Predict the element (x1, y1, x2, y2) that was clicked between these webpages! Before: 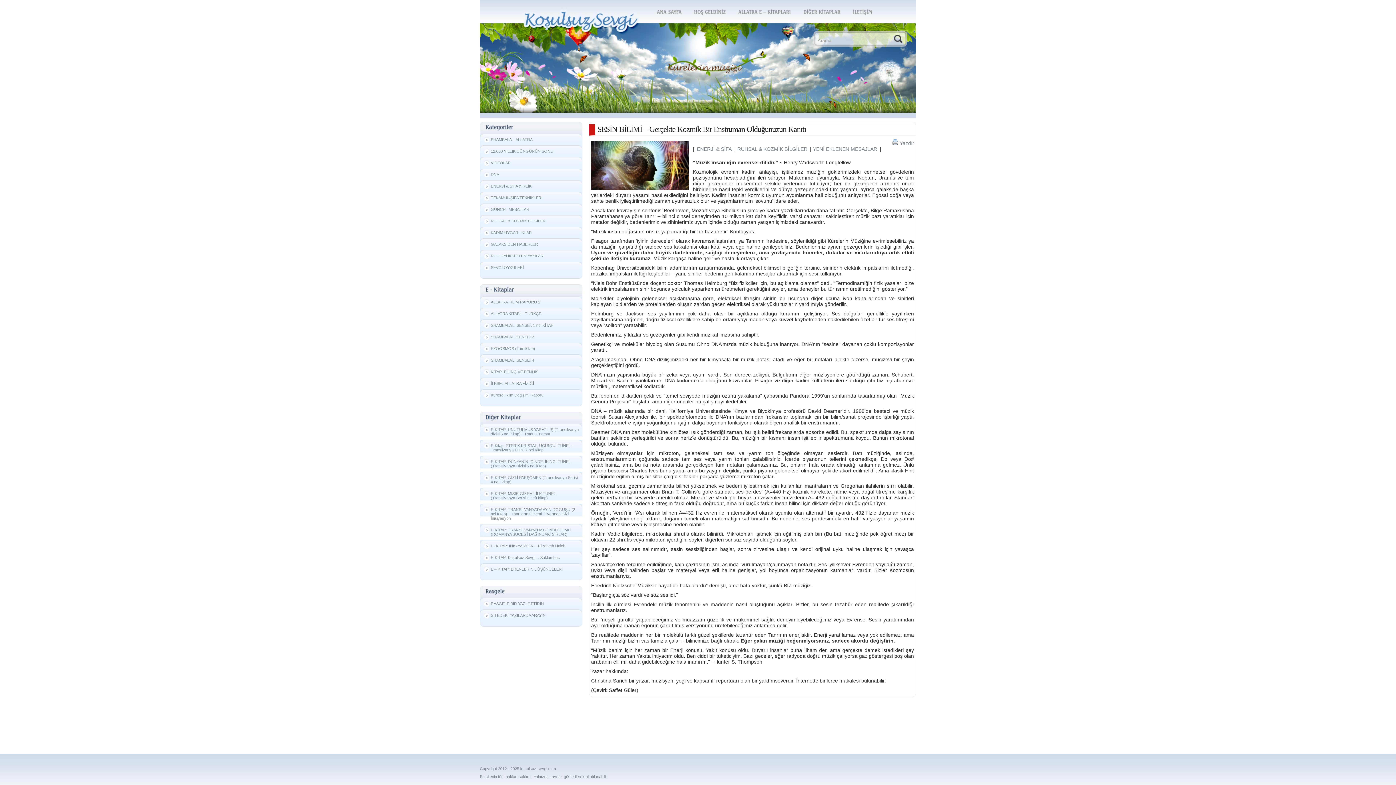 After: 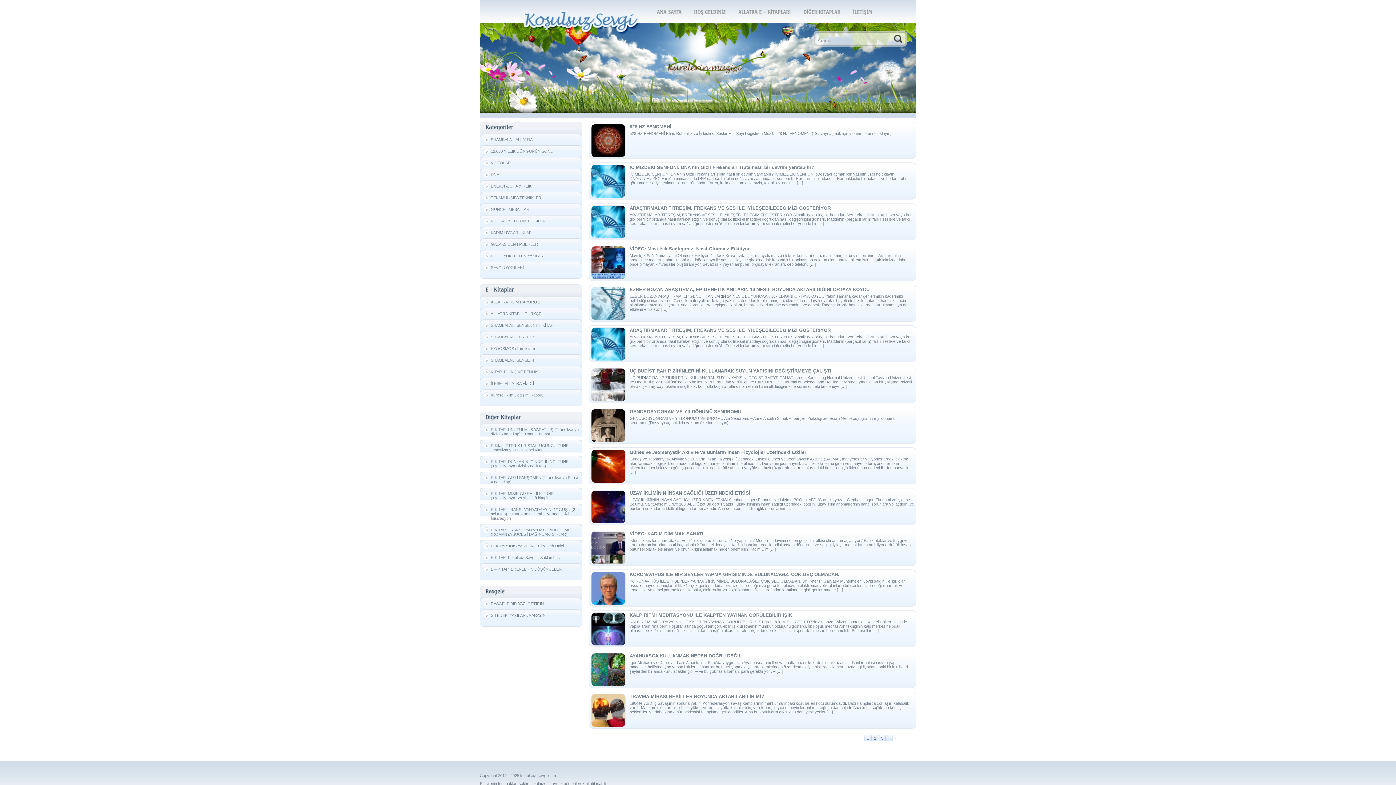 Action: label: ENERJİ & ŞİFA & REİKİ bbox: (483, 182, 580, 192)